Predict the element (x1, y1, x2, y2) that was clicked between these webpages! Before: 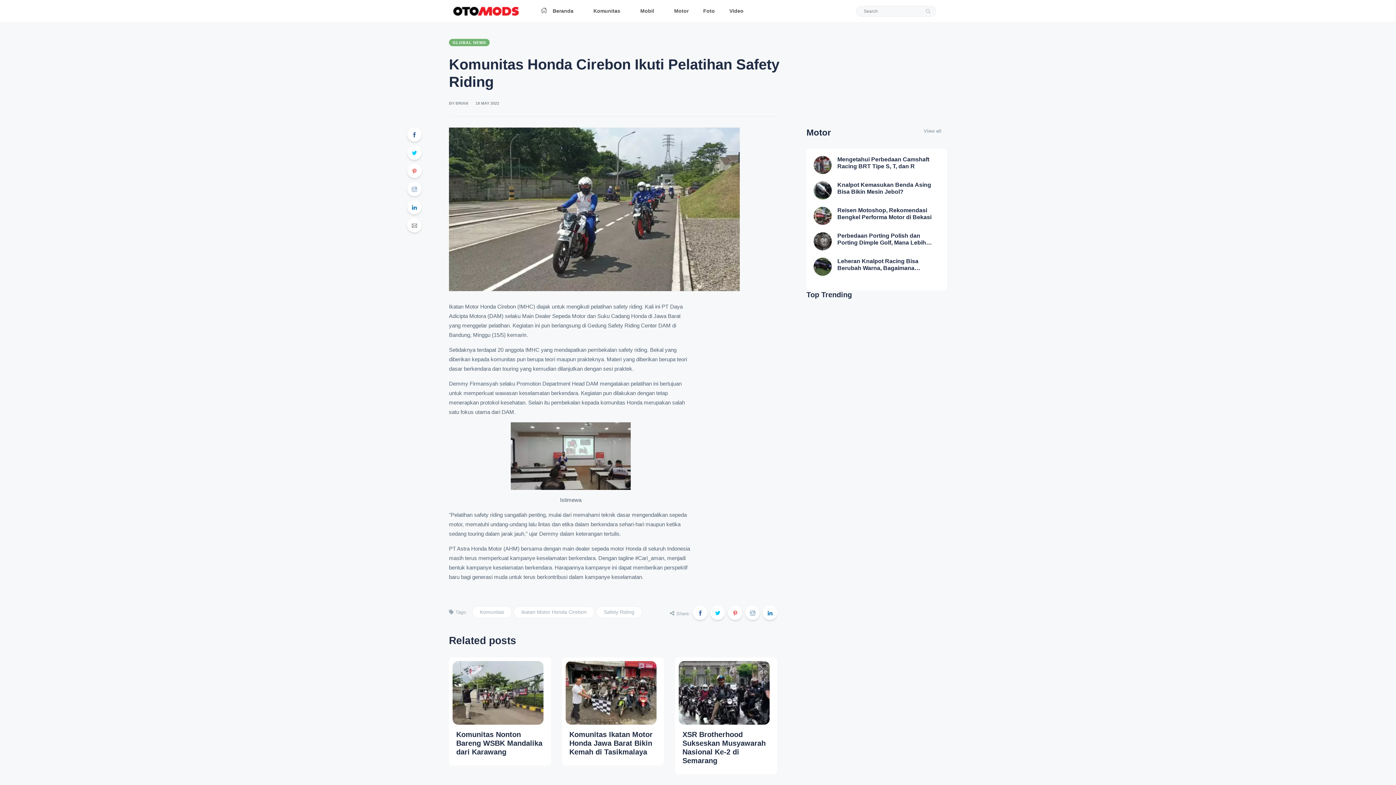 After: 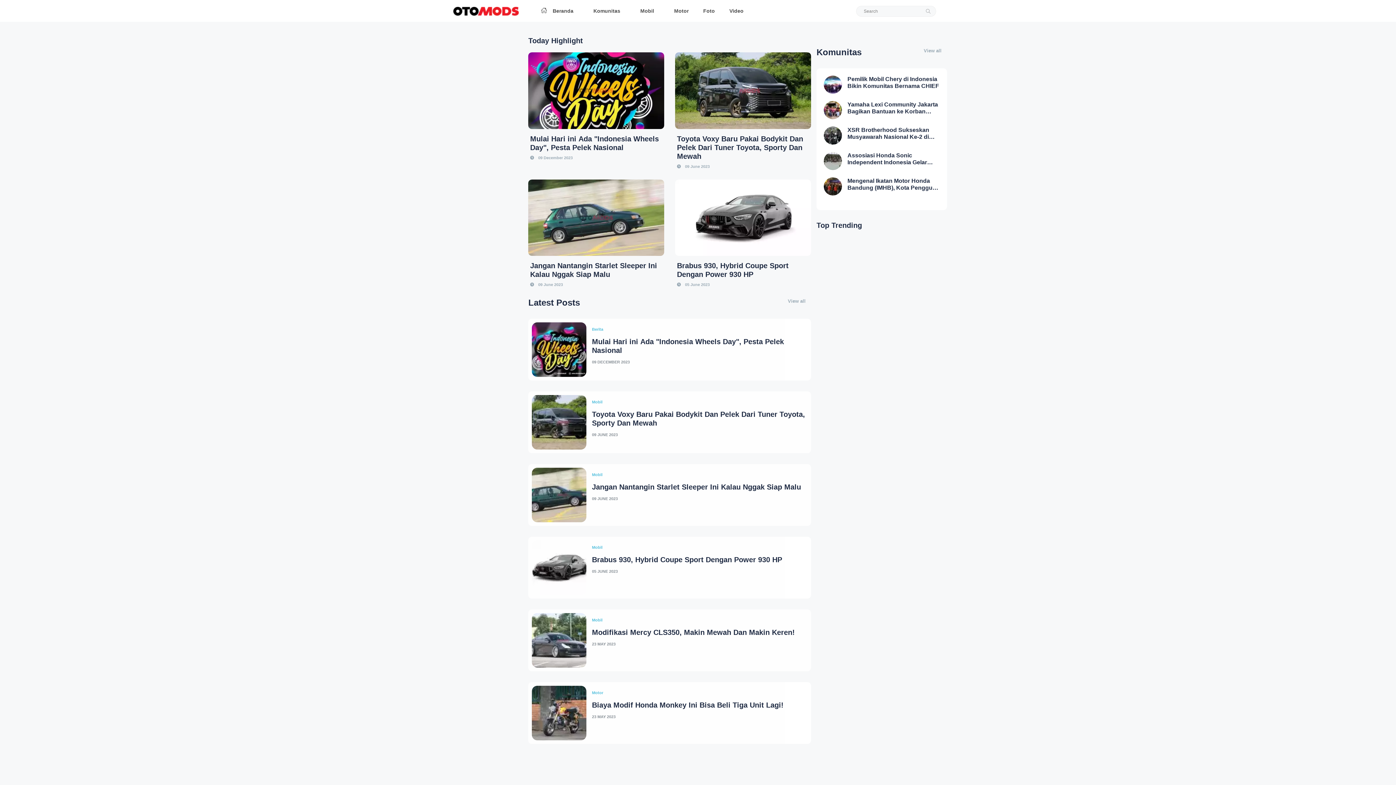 Action: bbox: (453, 7, 518, 13)